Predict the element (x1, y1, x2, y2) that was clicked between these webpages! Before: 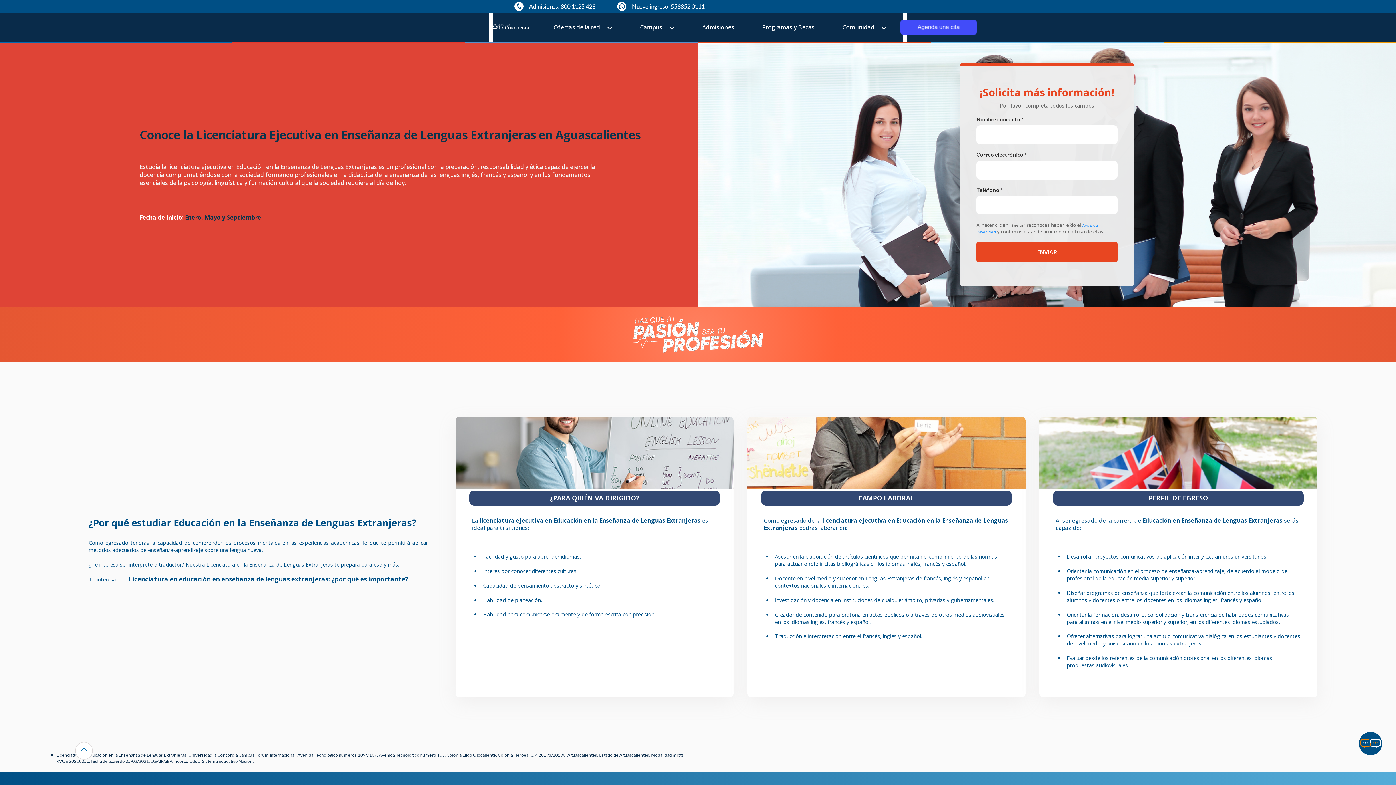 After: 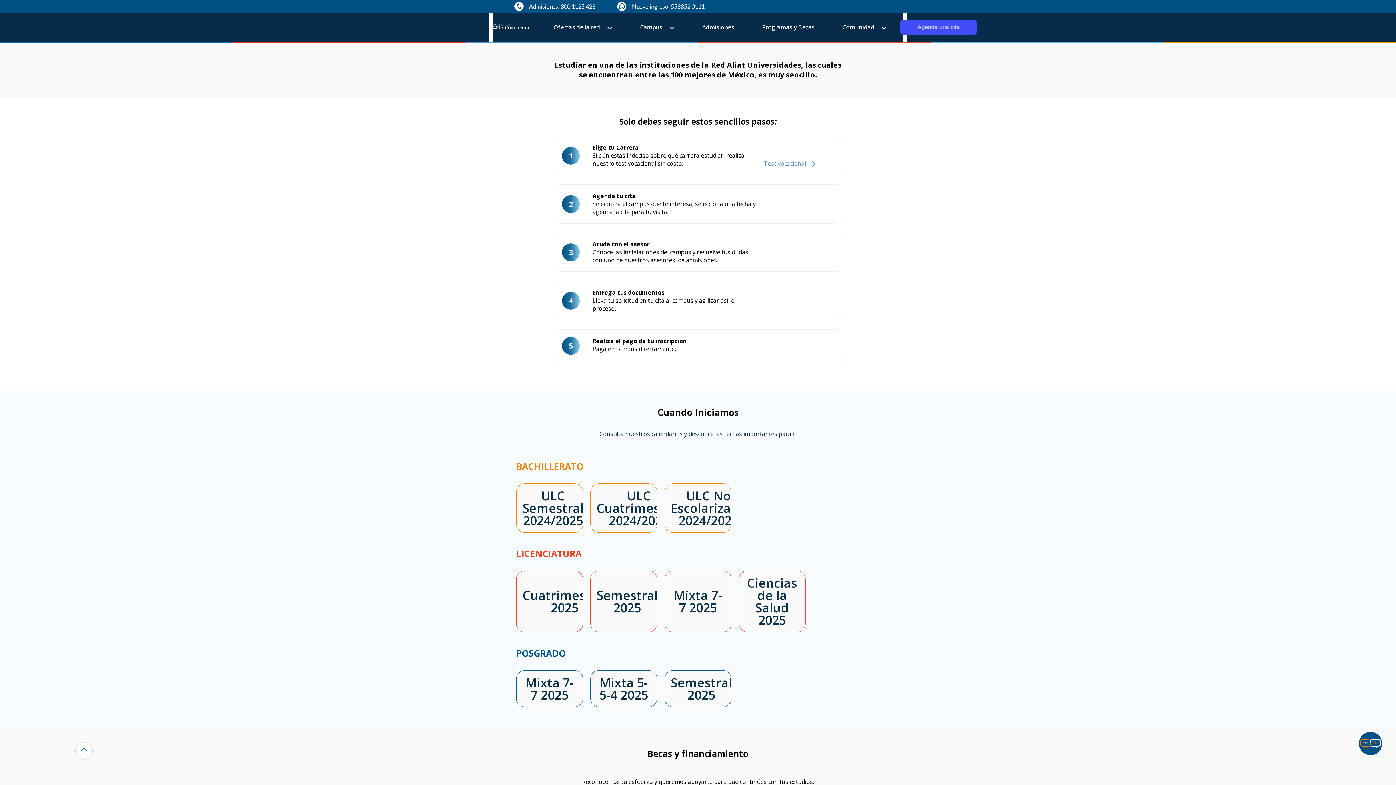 Action: label: Admisiones bbox: (702, 23, 734, 31)